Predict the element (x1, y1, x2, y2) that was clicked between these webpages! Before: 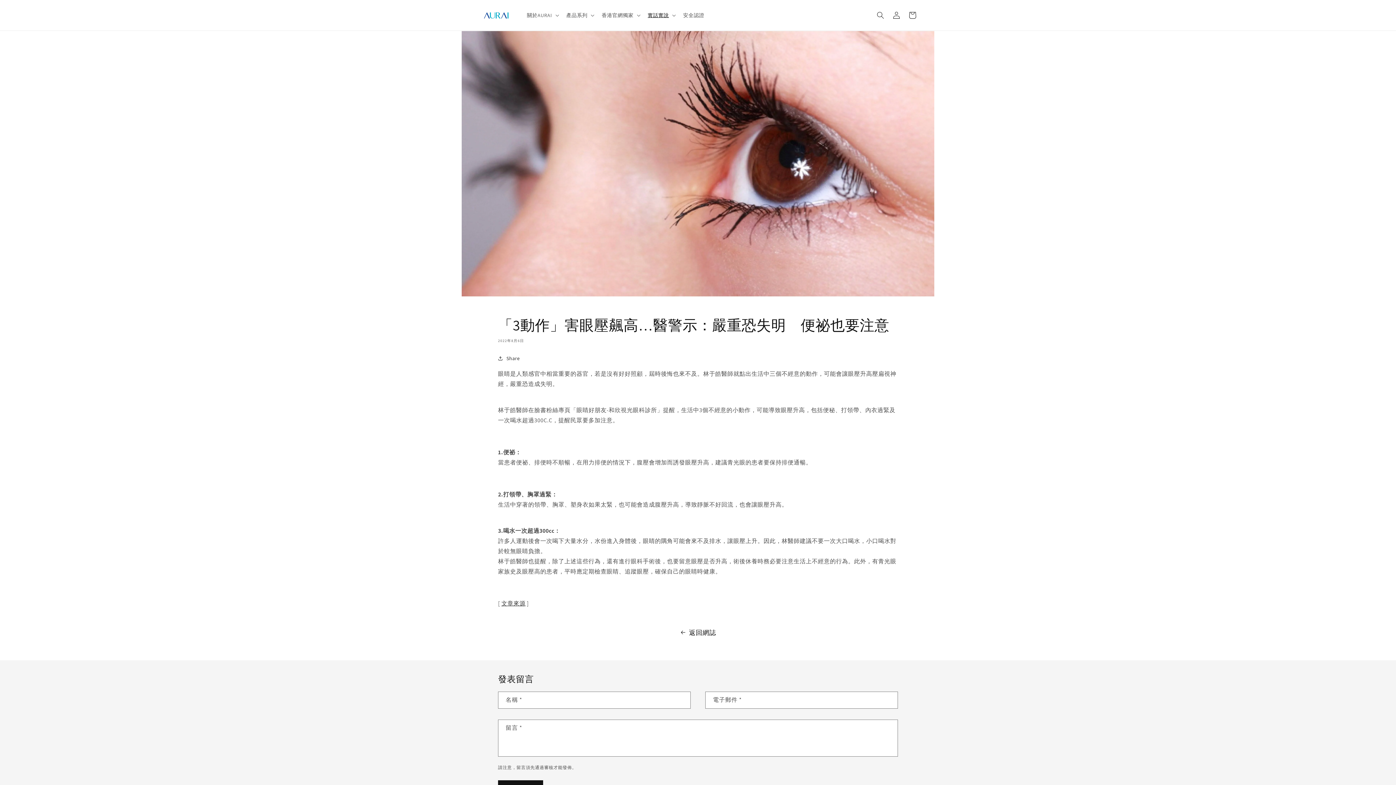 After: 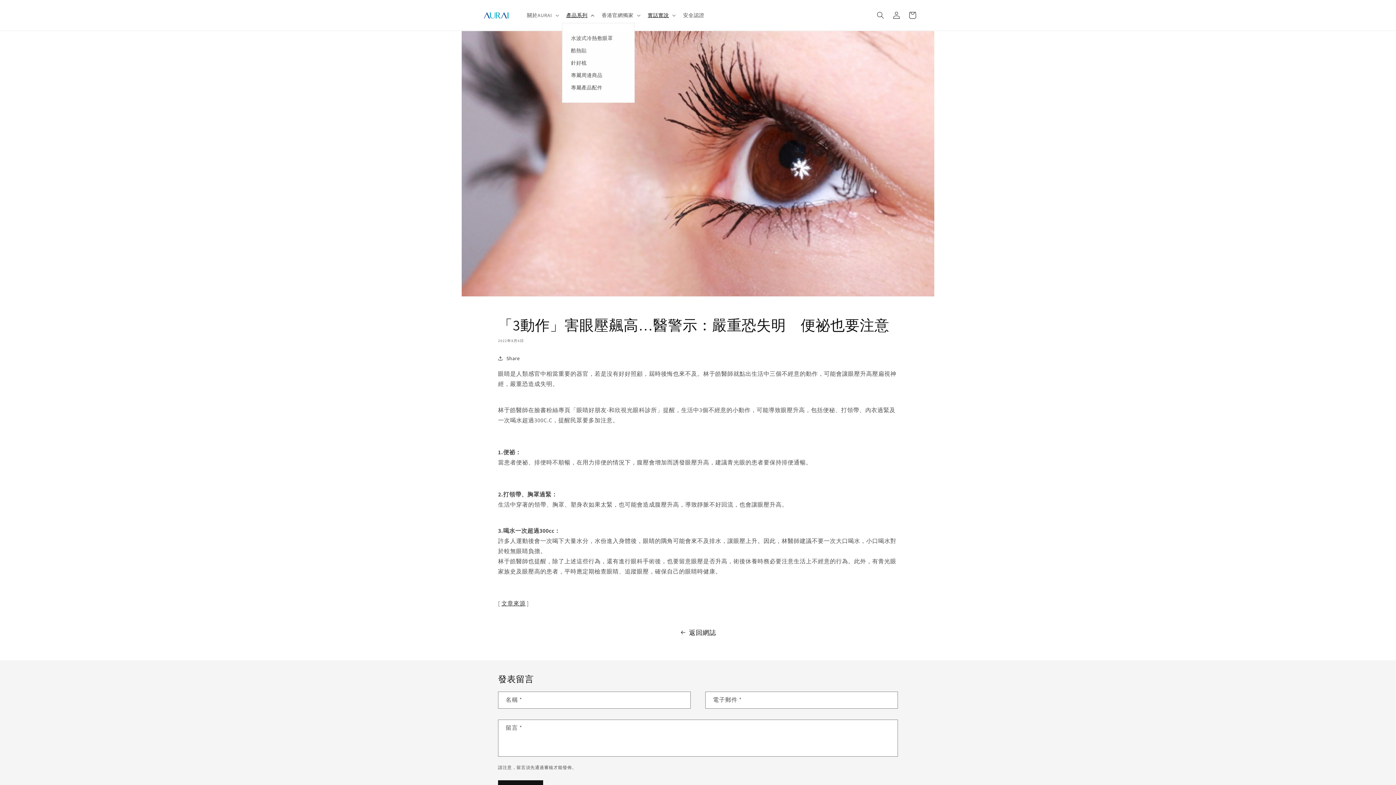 Action: bbox: (562, 7, 597, 22) label: 產品系列